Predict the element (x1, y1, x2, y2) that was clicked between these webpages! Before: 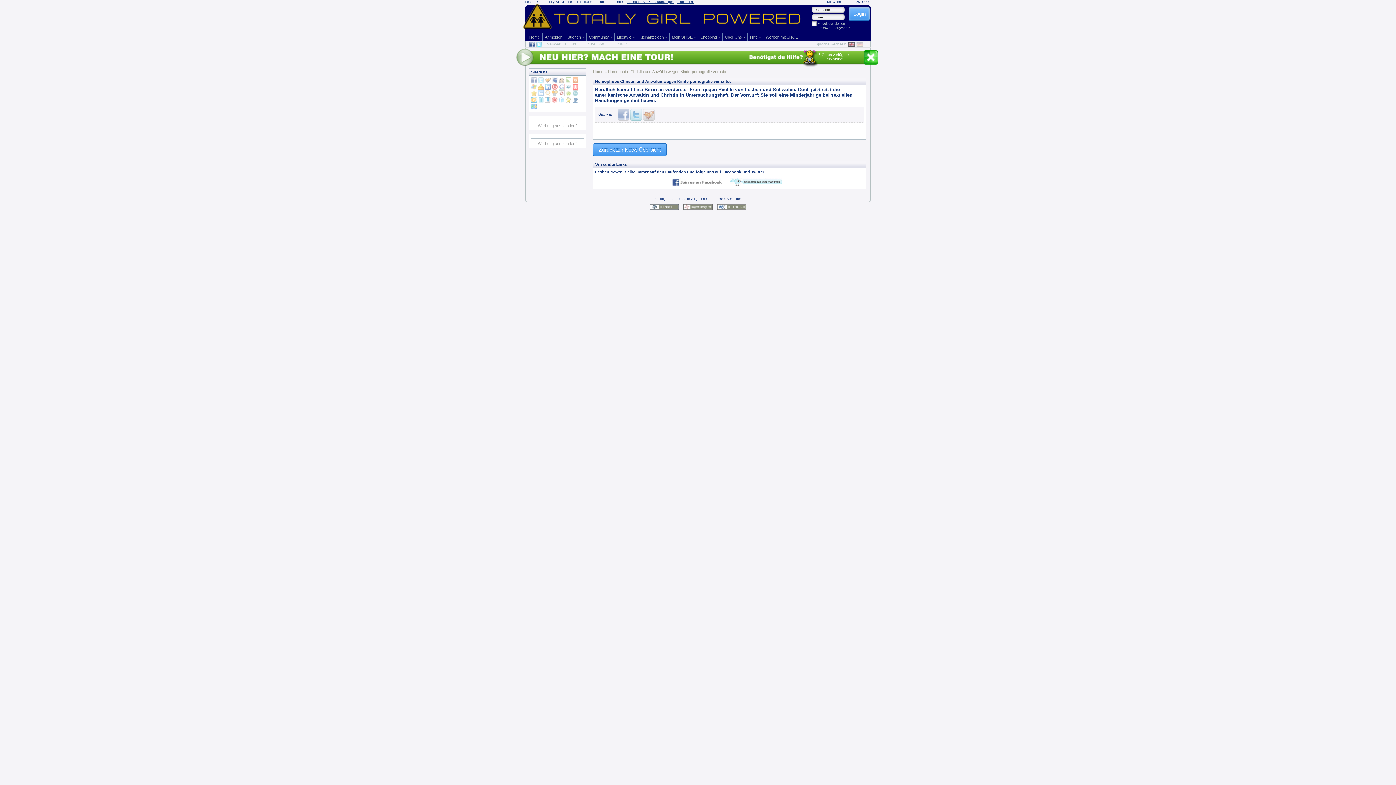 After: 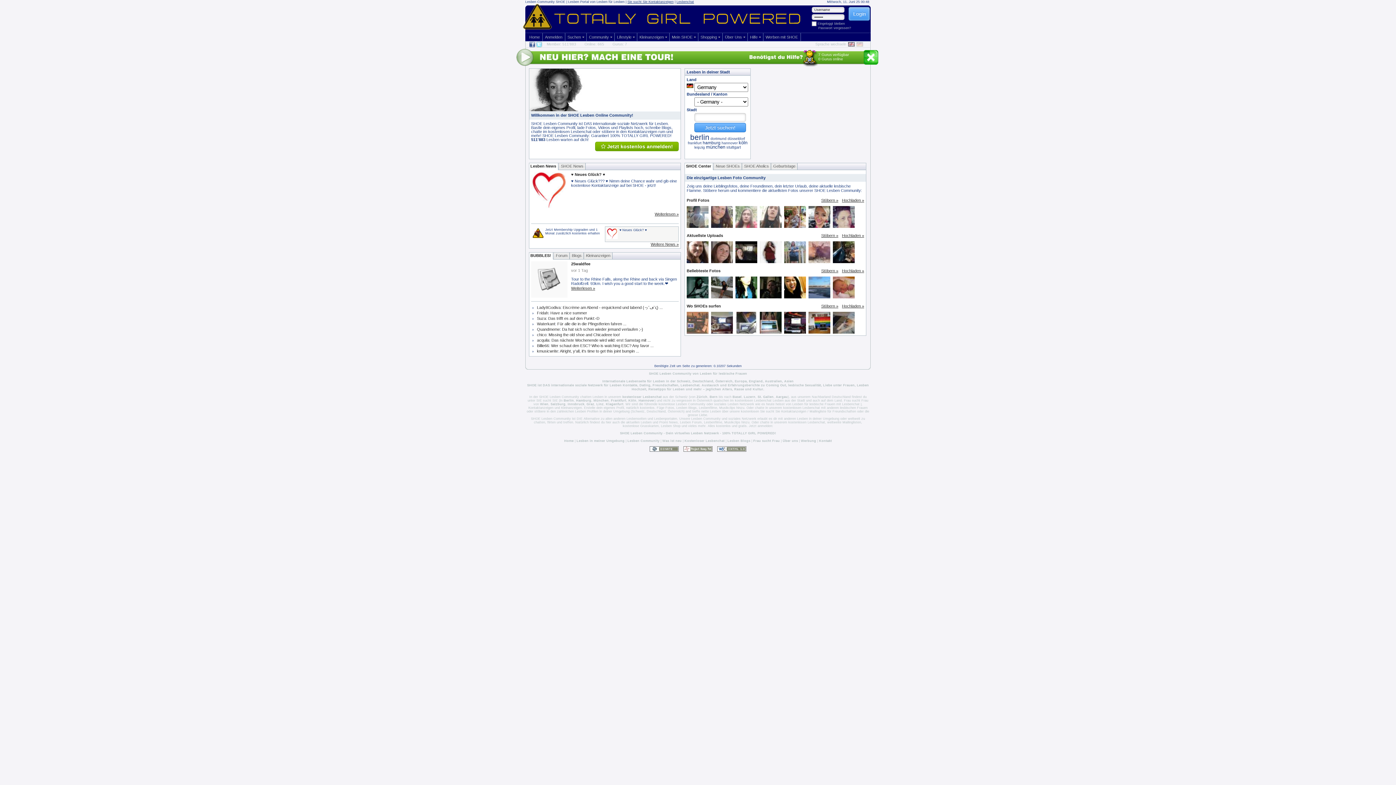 Action: label: Home bbox: (525, 33, 542, 41)